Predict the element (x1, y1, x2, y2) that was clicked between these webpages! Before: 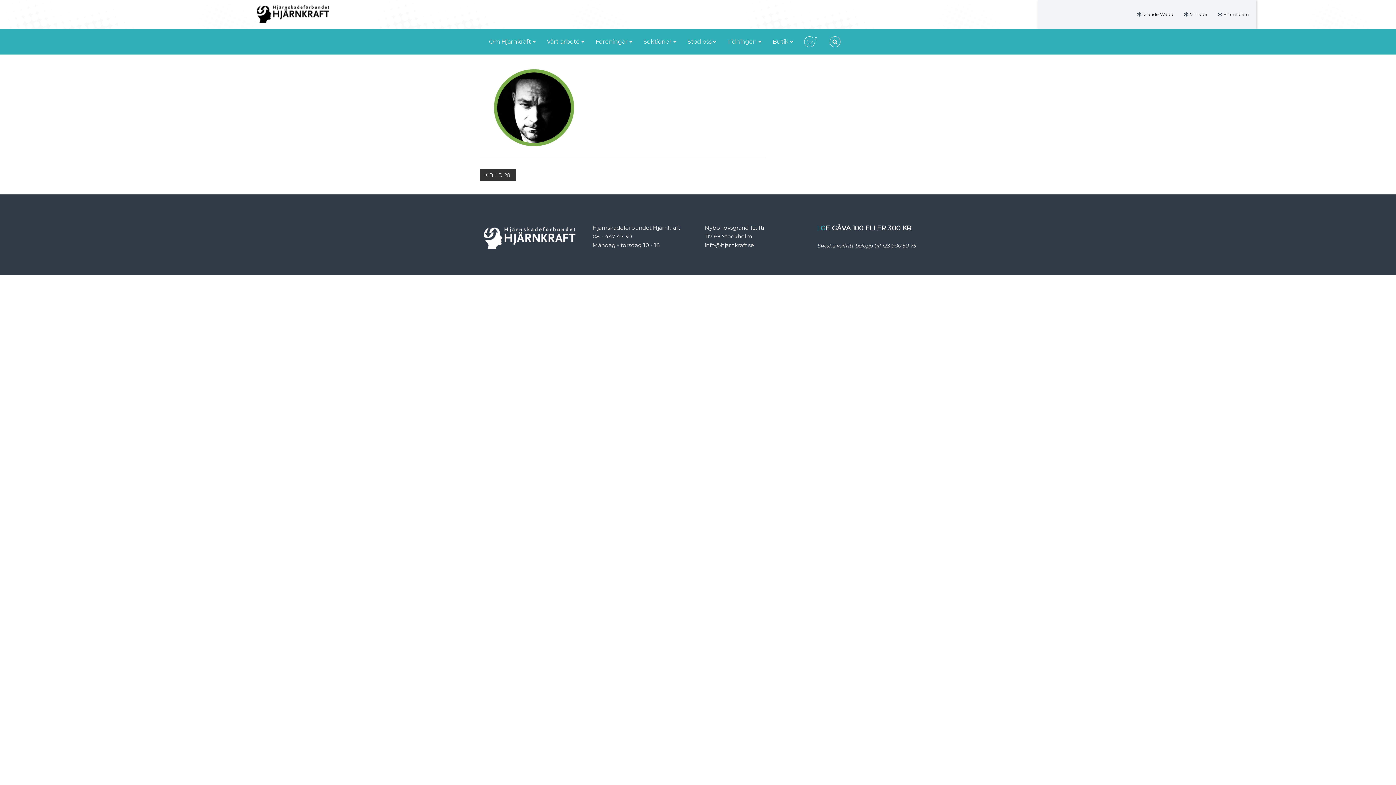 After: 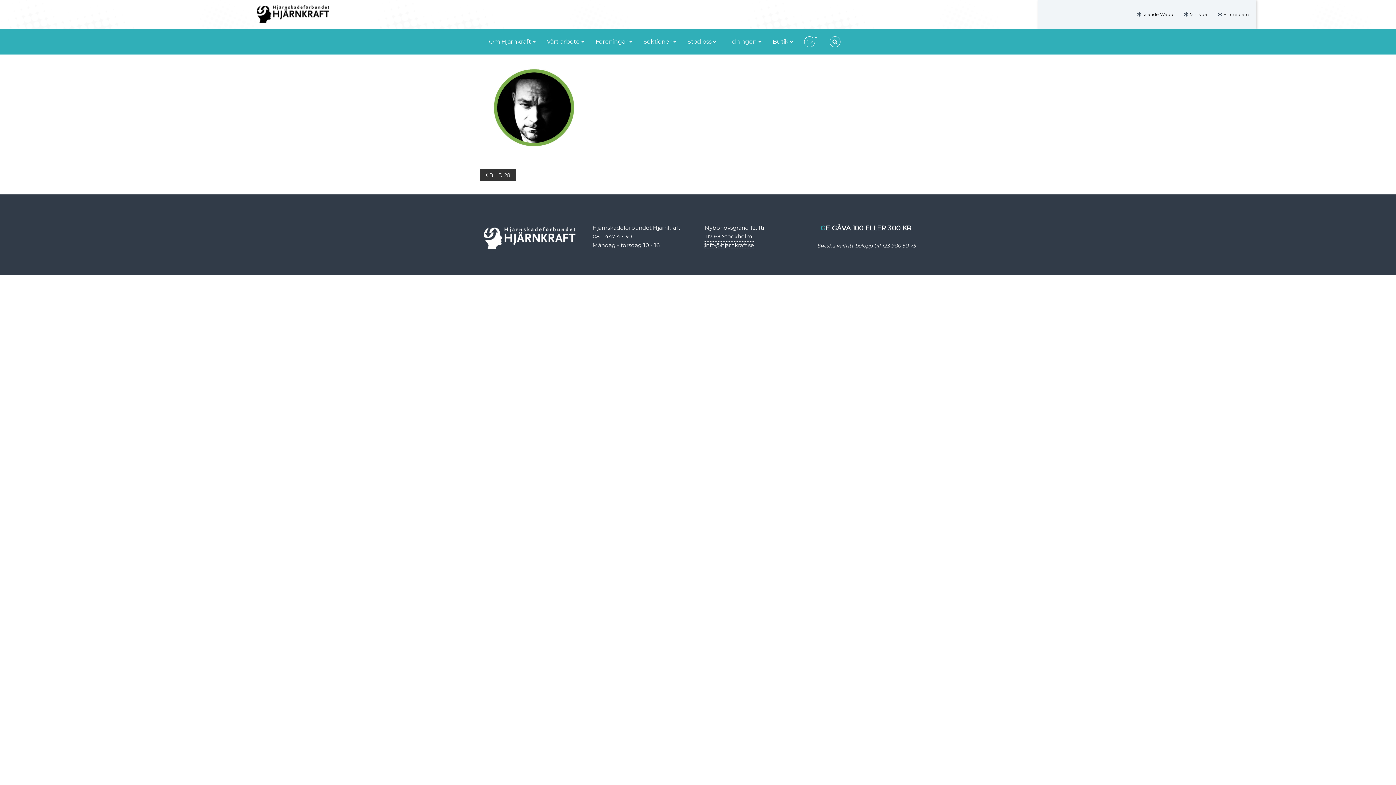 Action: label: info@hjarnkraft.se bbox: (705, 241, 754, 248)